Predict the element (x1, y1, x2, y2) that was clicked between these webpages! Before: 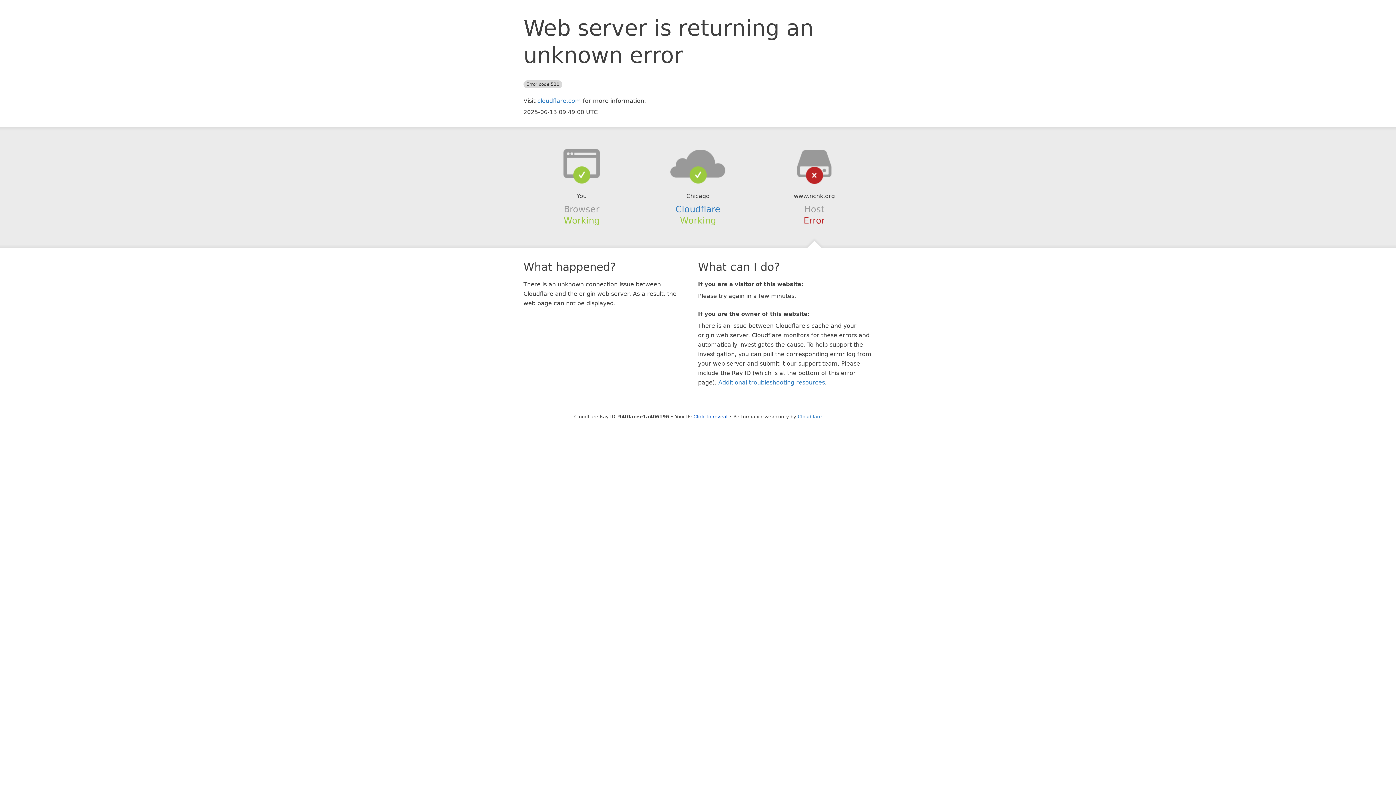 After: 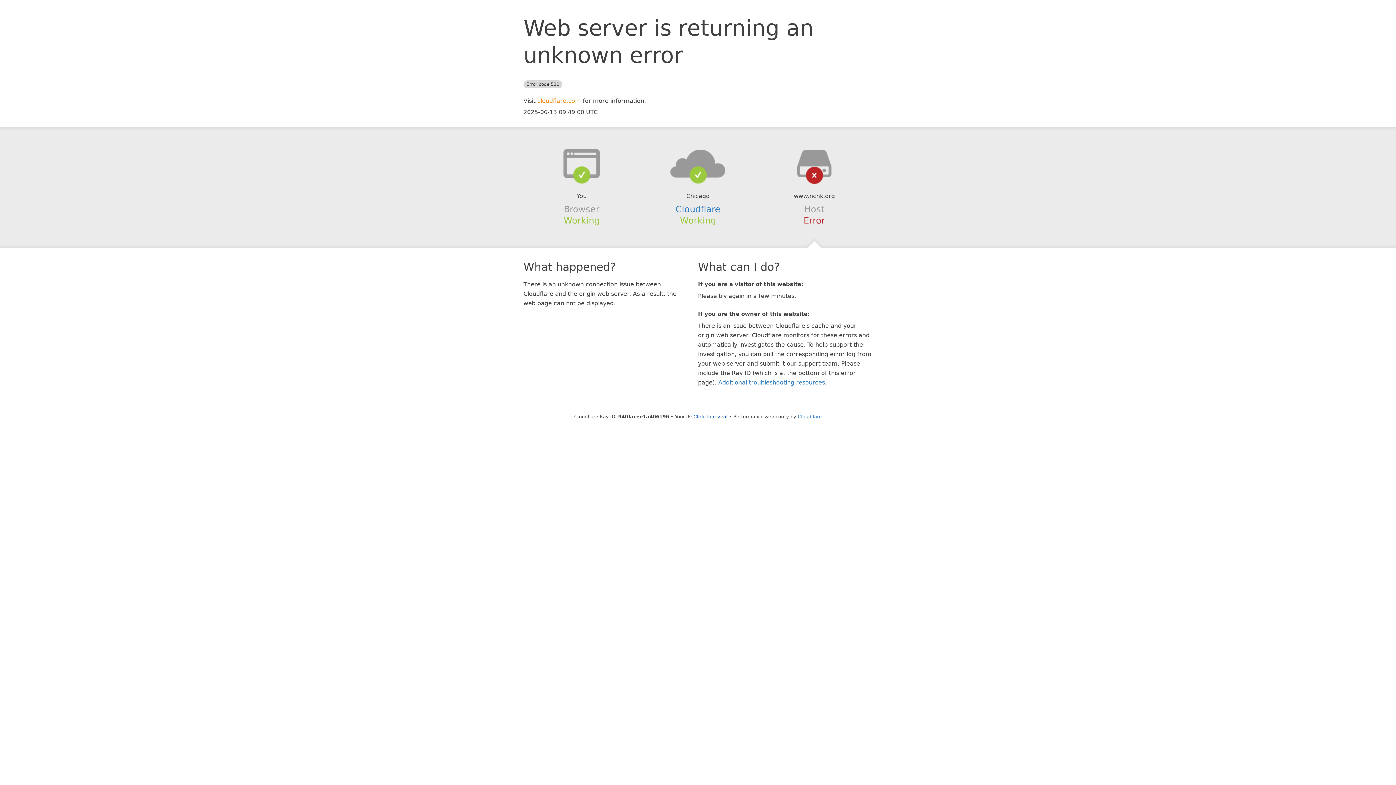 Action: label: cloudflare.com bbox: (537, 97, 581, 104)